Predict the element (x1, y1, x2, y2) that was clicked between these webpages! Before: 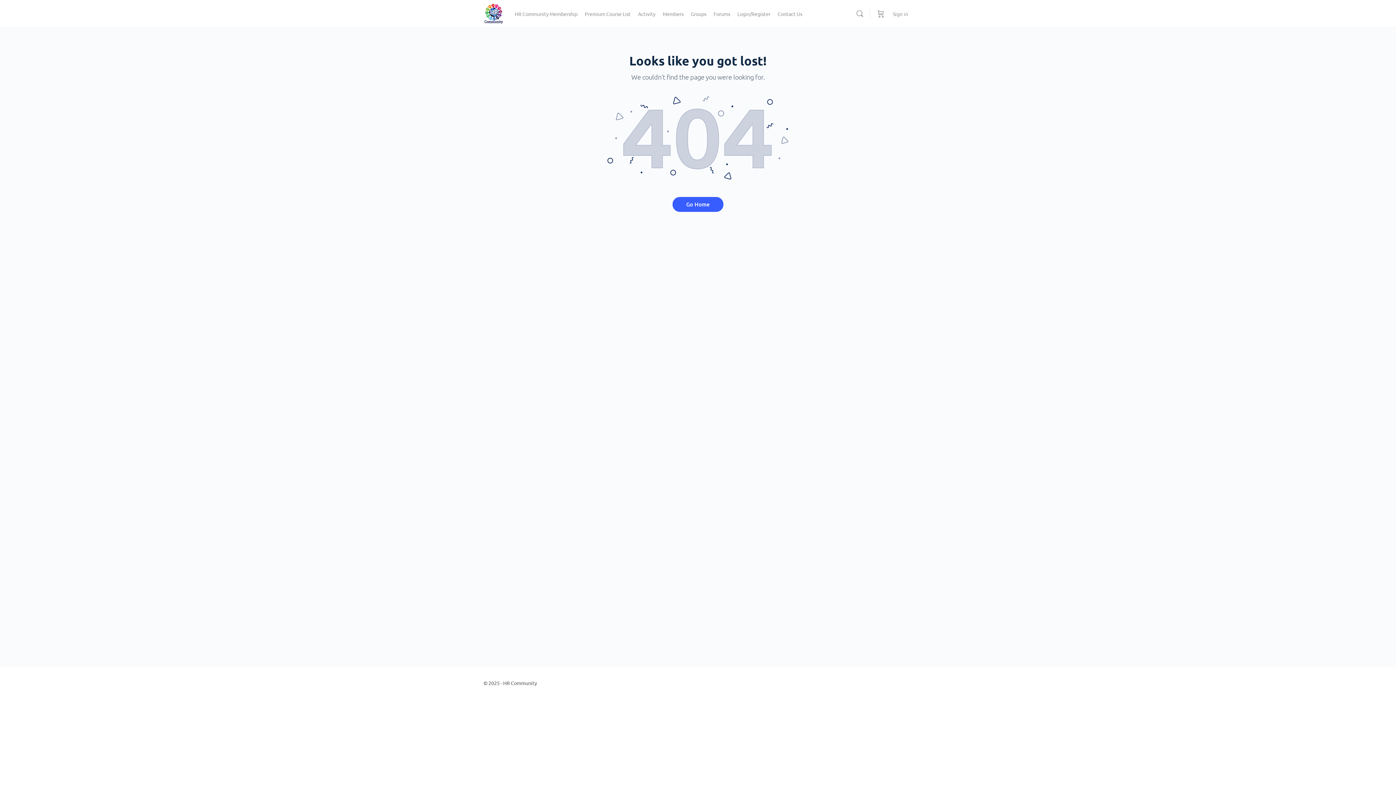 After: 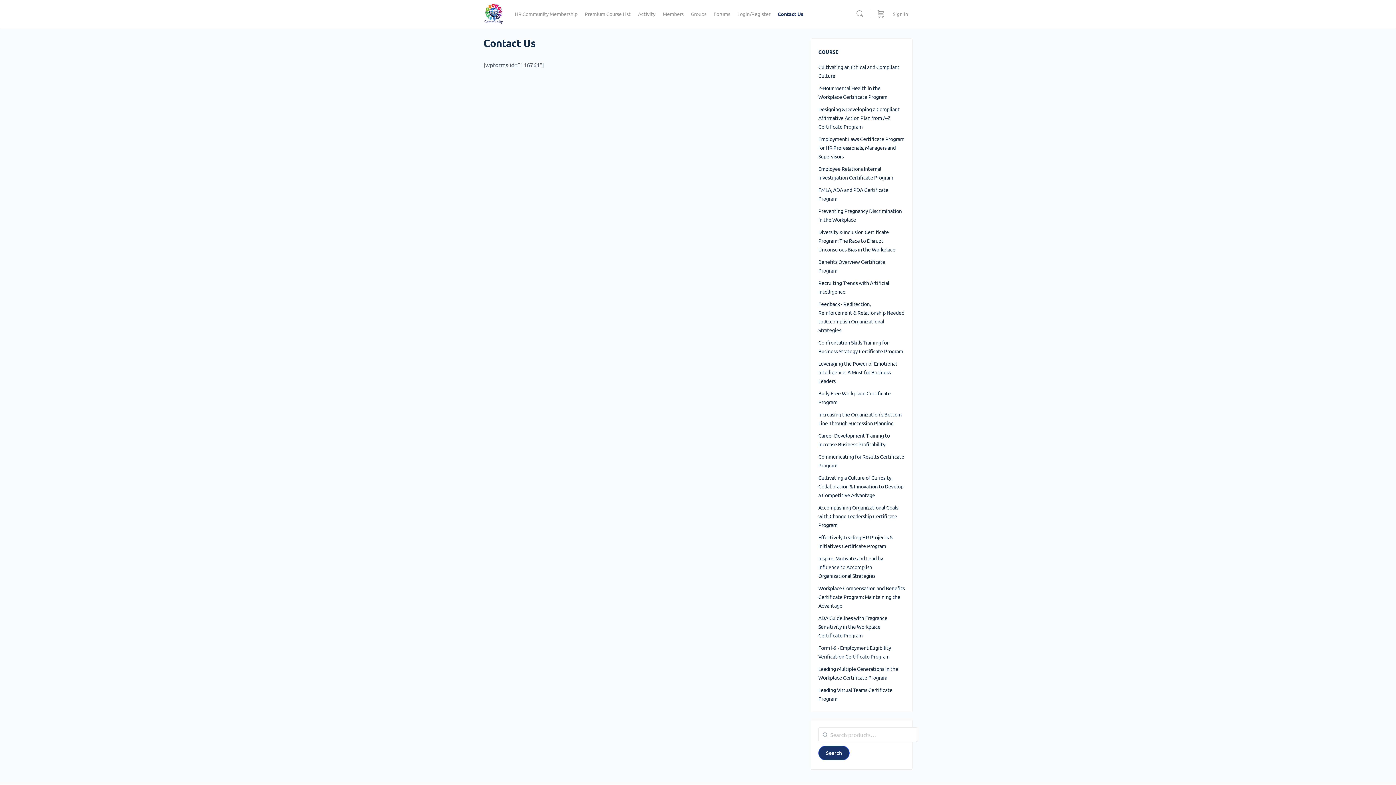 Action: label: Contact Us bbox: (777, 0, 802, 27)